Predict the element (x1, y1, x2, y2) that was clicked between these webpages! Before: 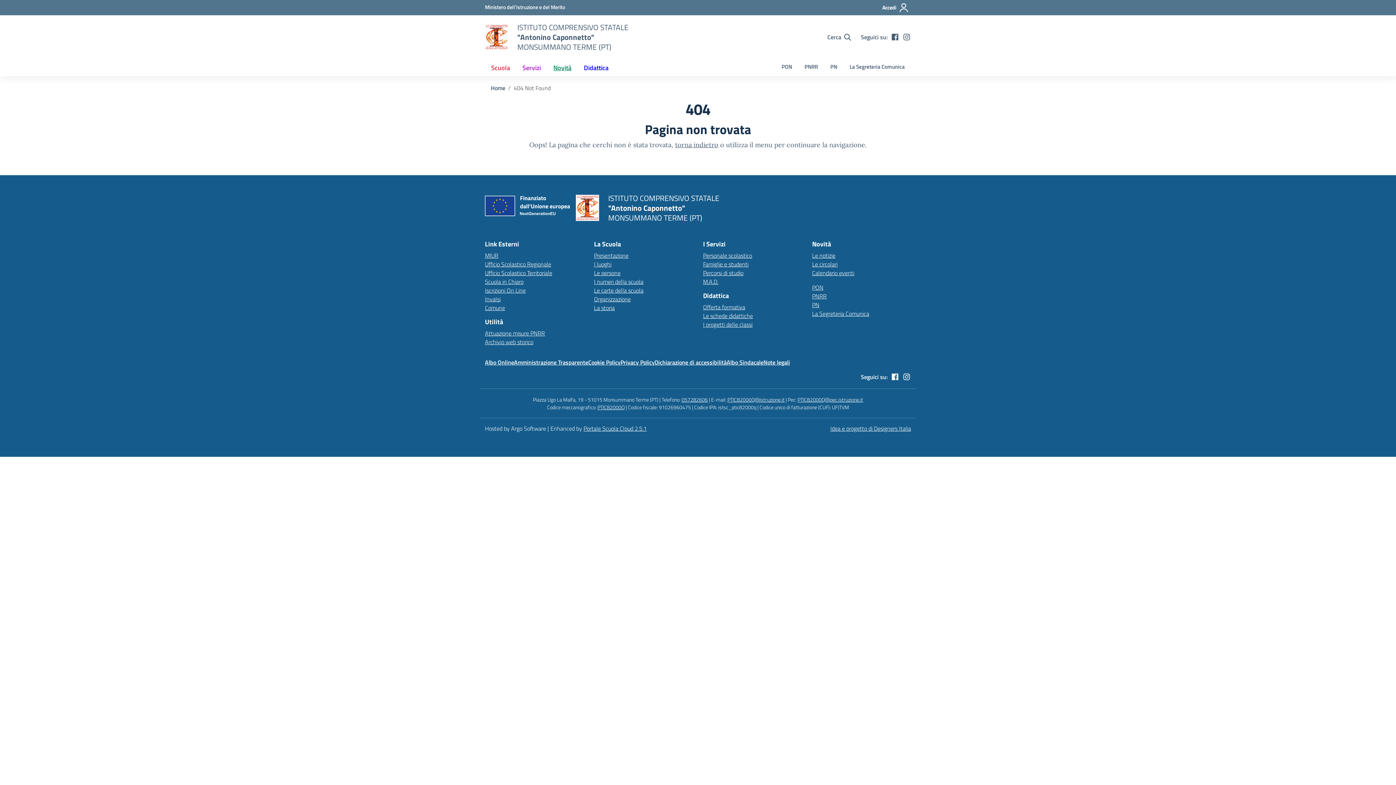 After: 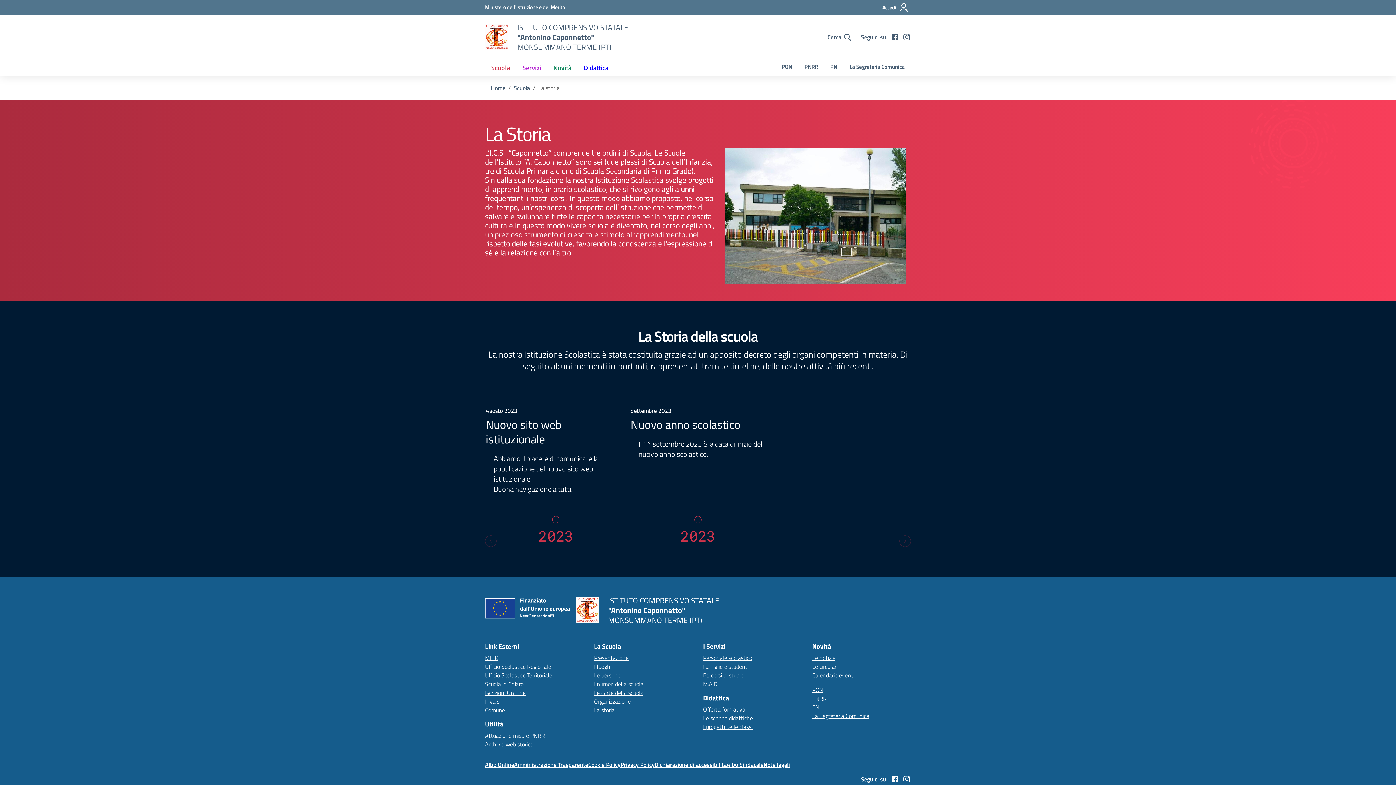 Action: label: La storia bbox: (594, 303, 614, 312)